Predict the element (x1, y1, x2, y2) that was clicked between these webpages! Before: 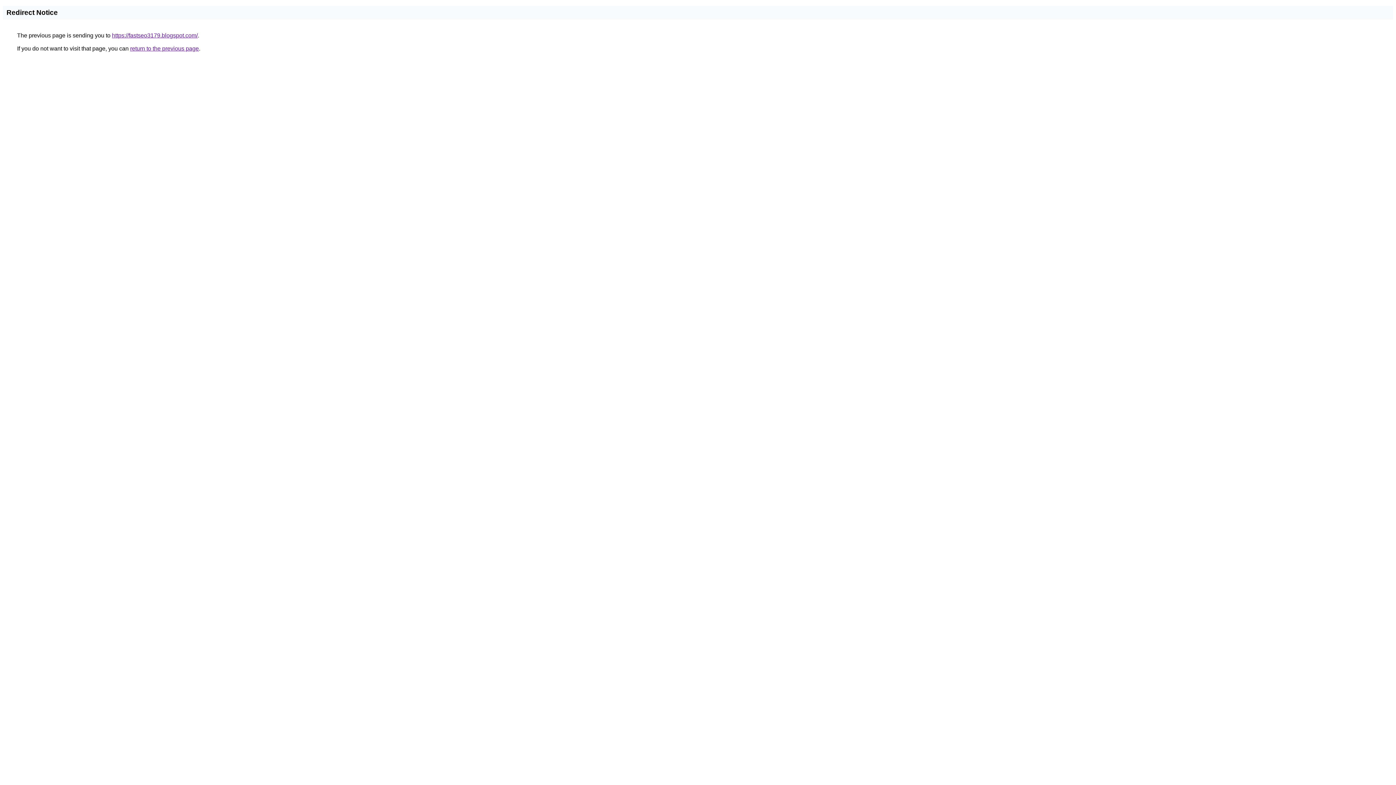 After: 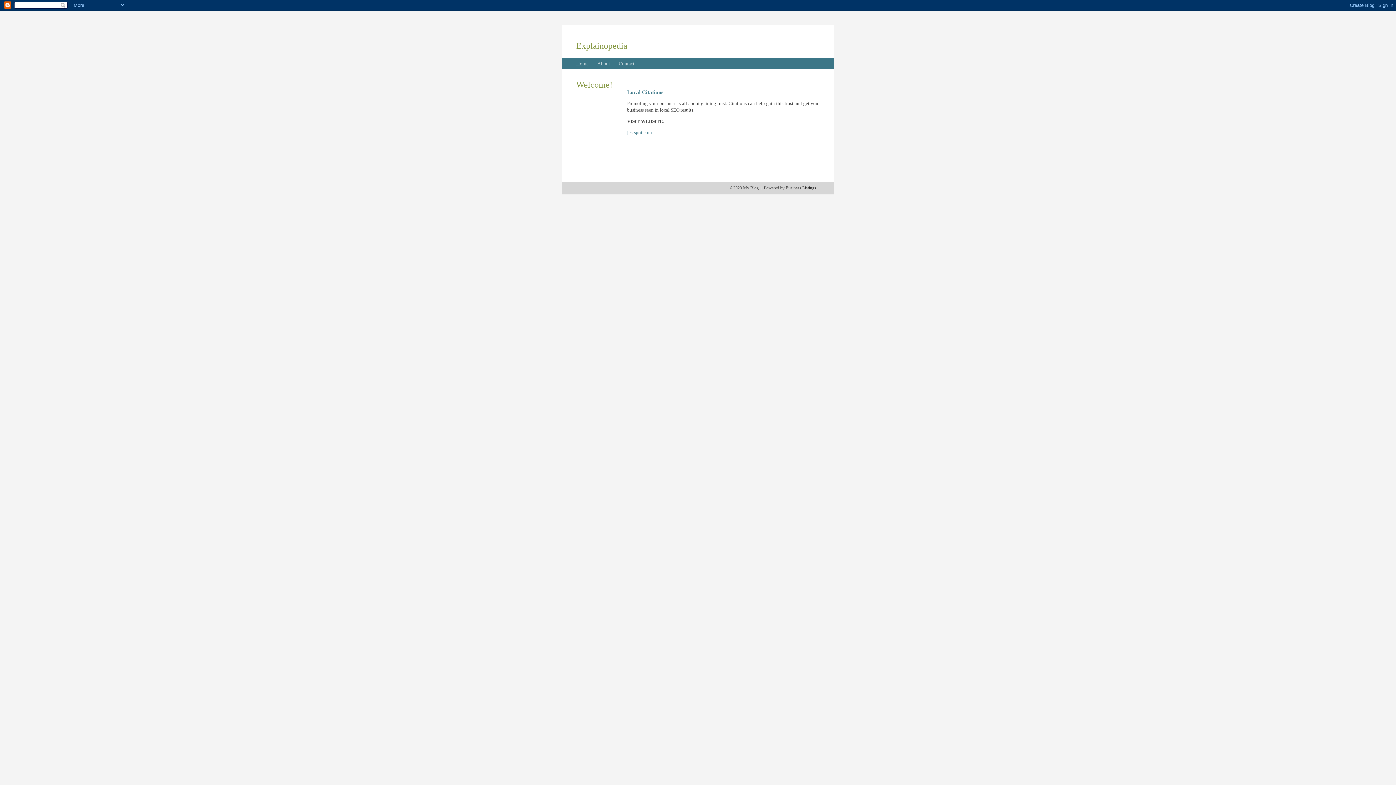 Action: bbox: (112, 32, 197, 38) label: https://fastseo3179.blogspot.com/